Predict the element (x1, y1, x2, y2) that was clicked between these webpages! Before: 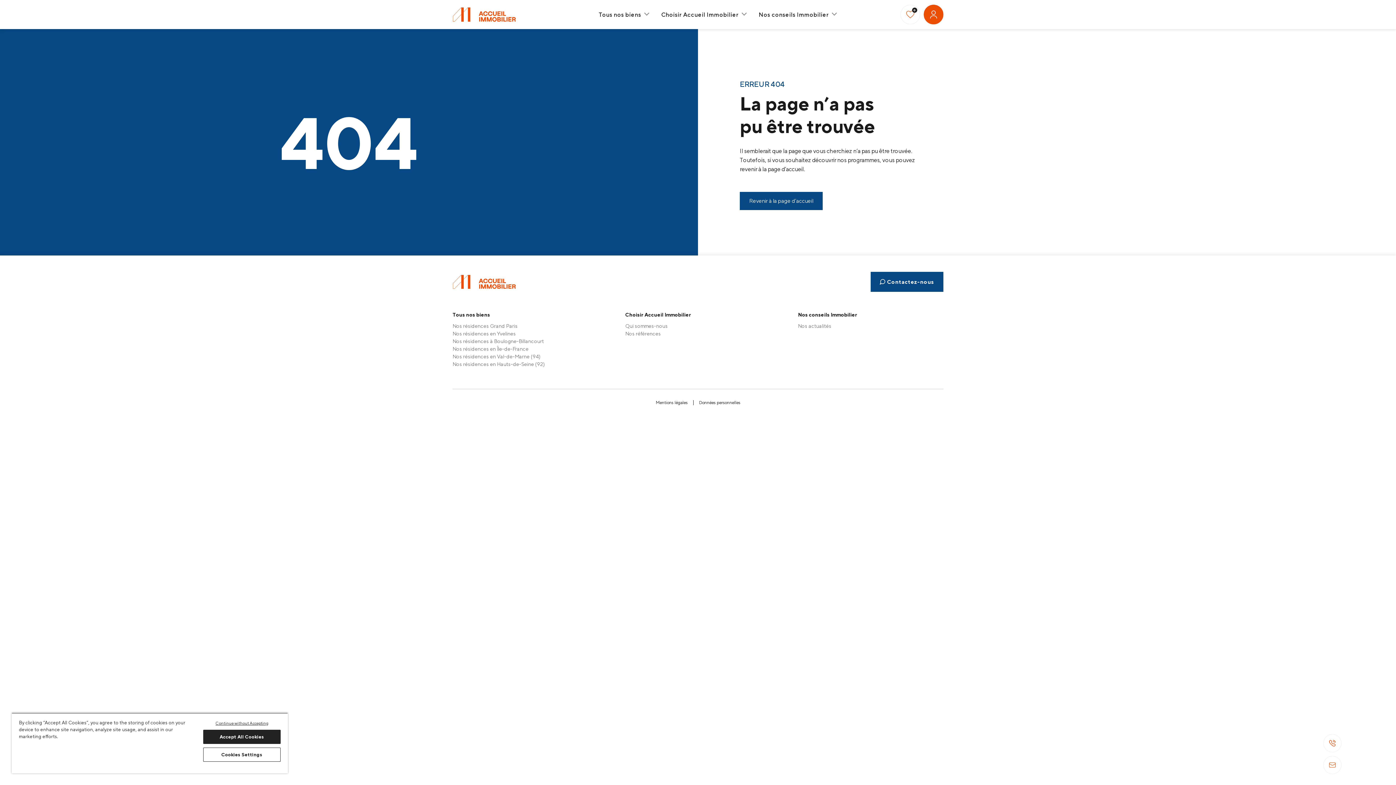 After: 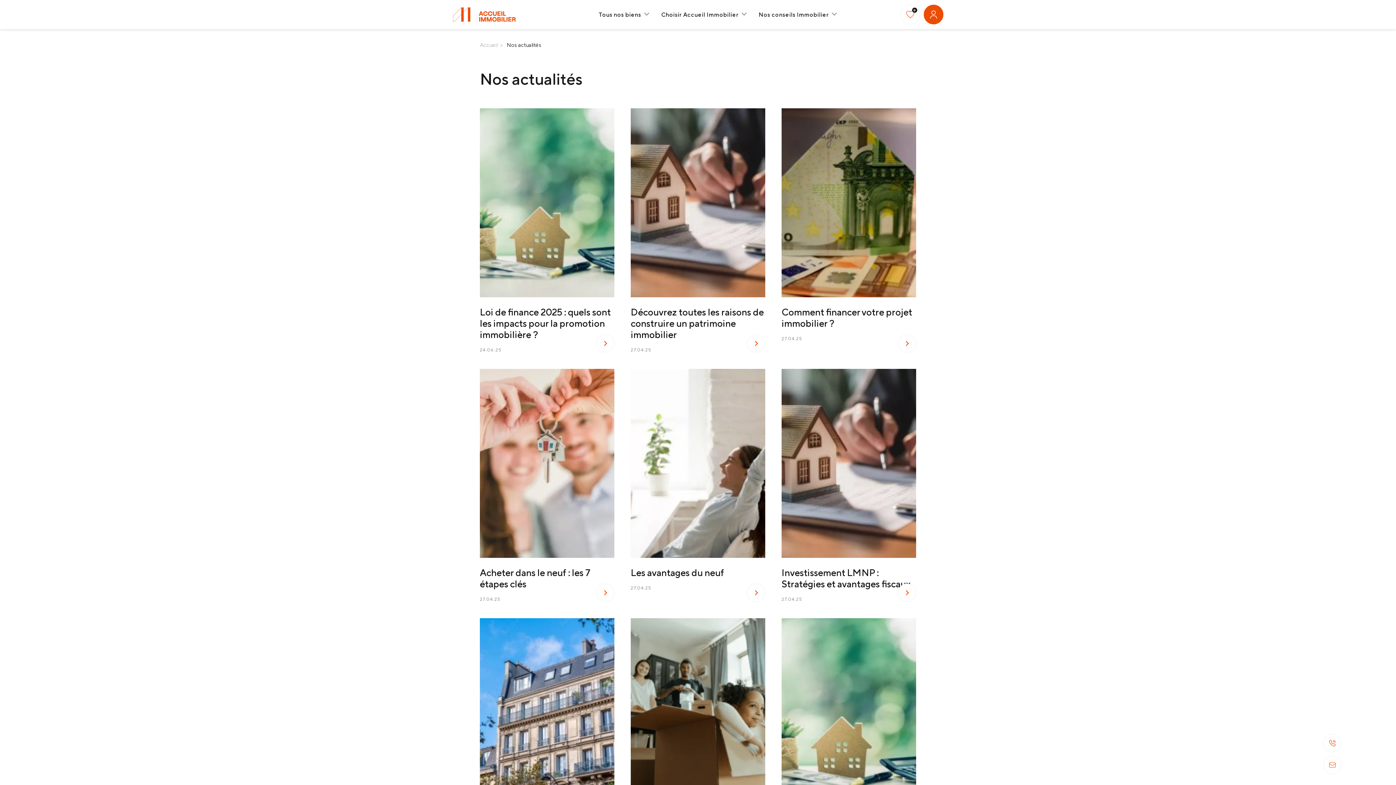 Action: bbox: (798, 323, 943, 329) label: Nos actualités